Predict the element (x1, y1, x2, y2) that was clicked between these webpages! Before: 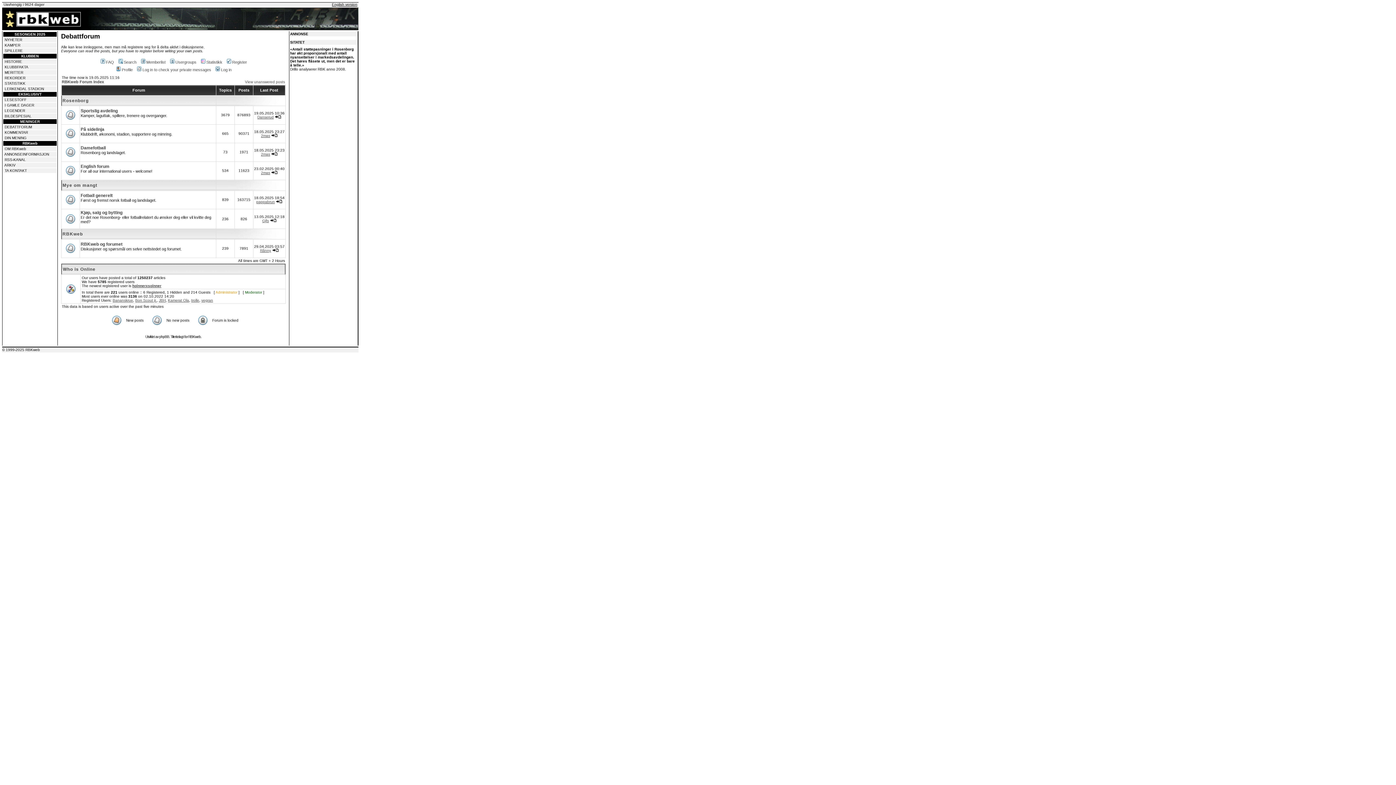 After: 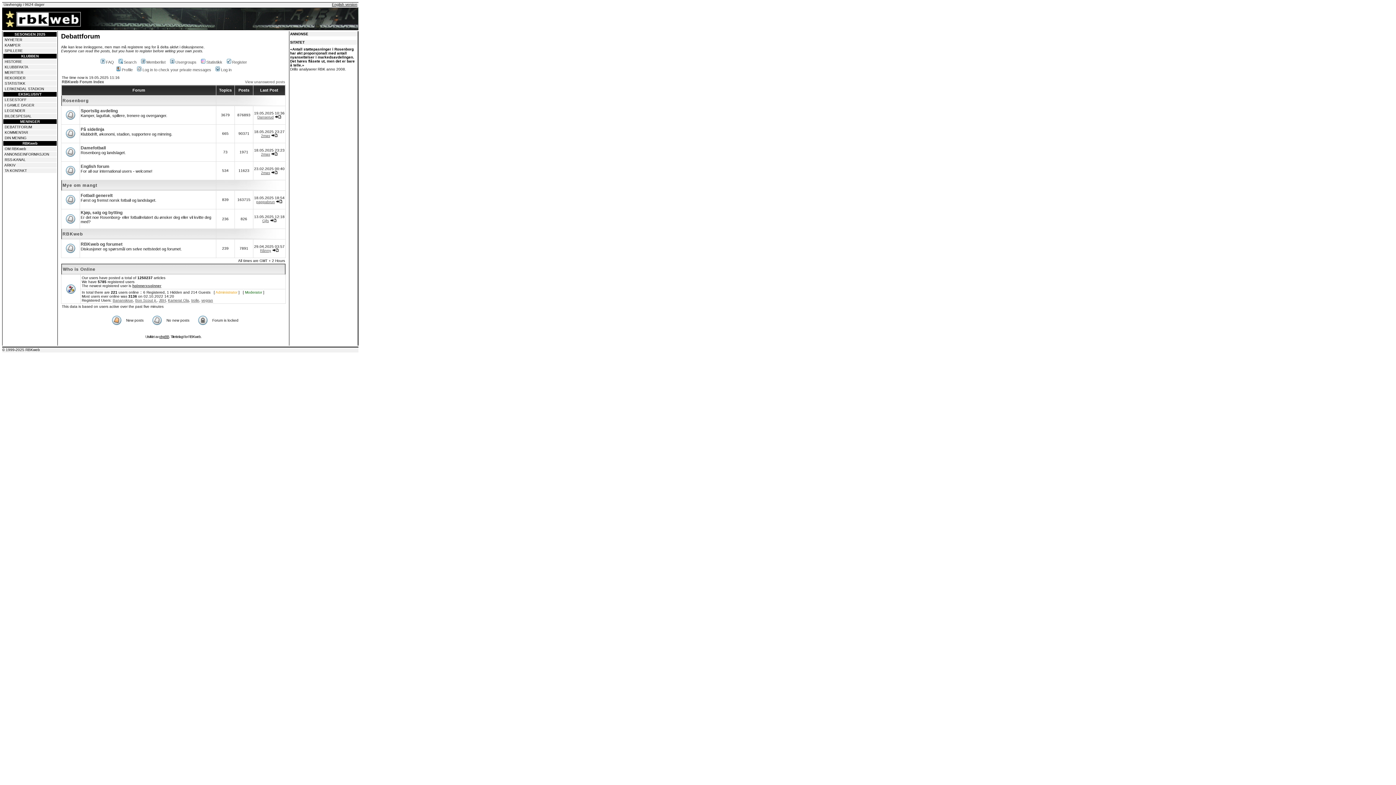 Action: label: phpBB bbox: (159, 334, 169, 338)